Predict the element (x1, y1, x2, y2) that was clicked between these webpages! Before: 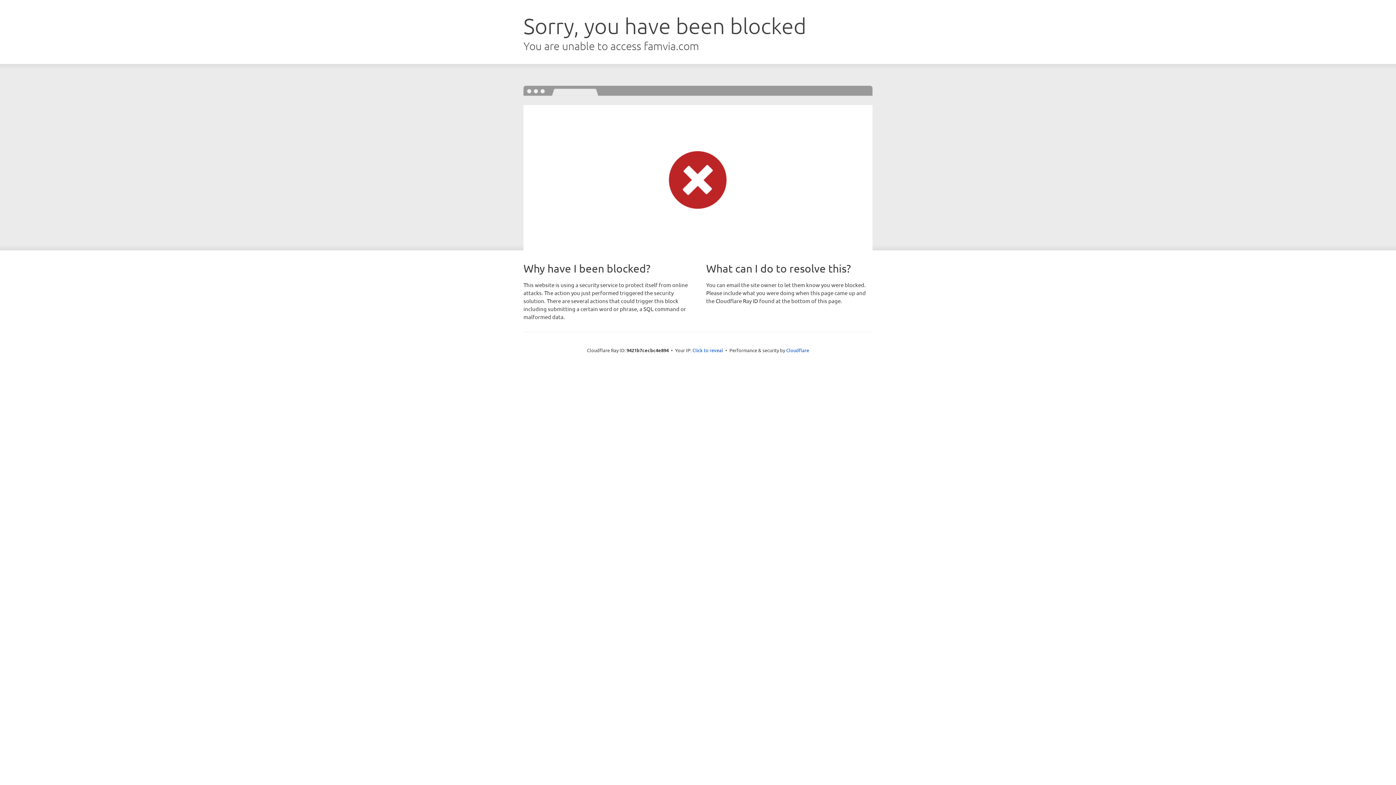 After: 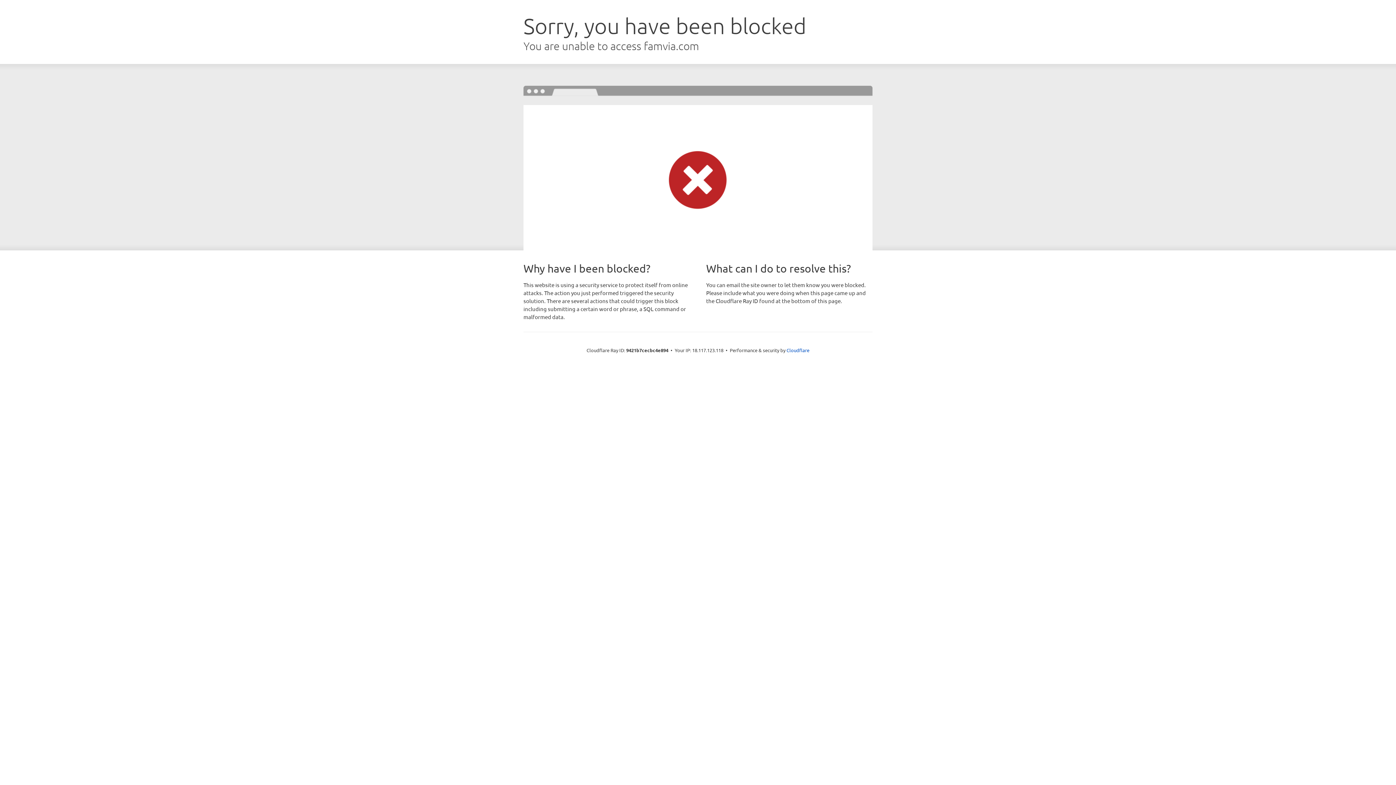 Action: label: Click to reveal bbox: (692, 346, 723, 353)